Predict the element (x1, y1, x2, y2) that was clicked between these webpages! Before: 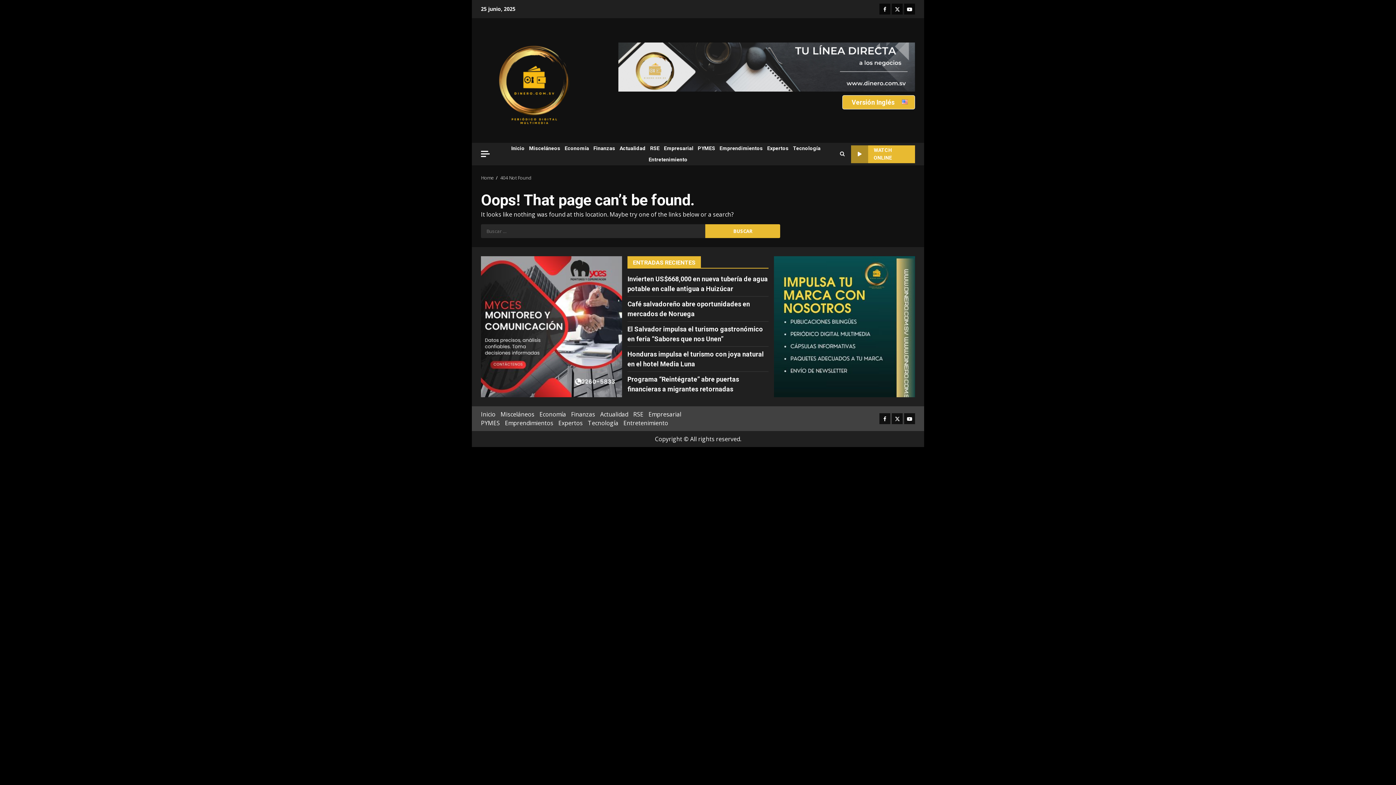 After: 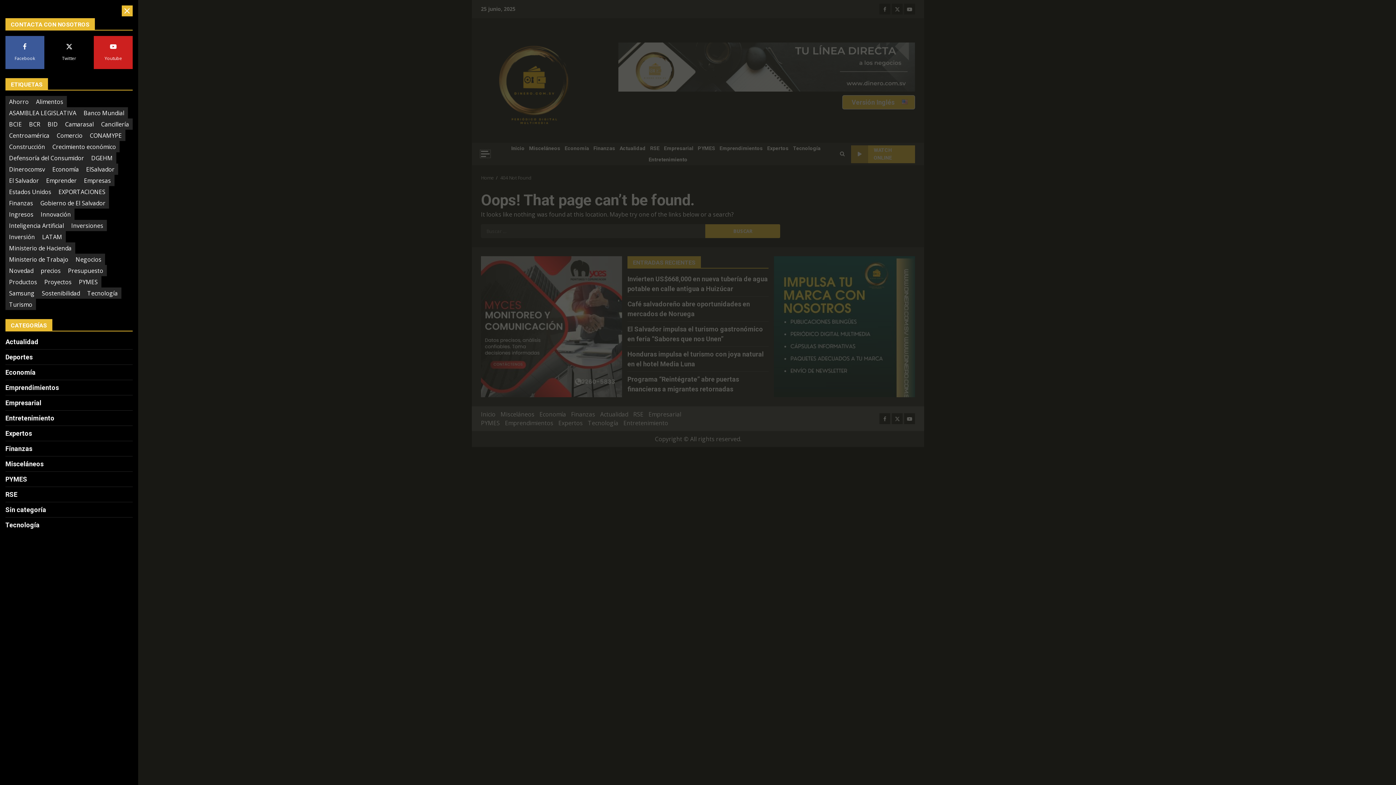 Action: label: Off Canvas bbox: (481, 150, 489, 156)